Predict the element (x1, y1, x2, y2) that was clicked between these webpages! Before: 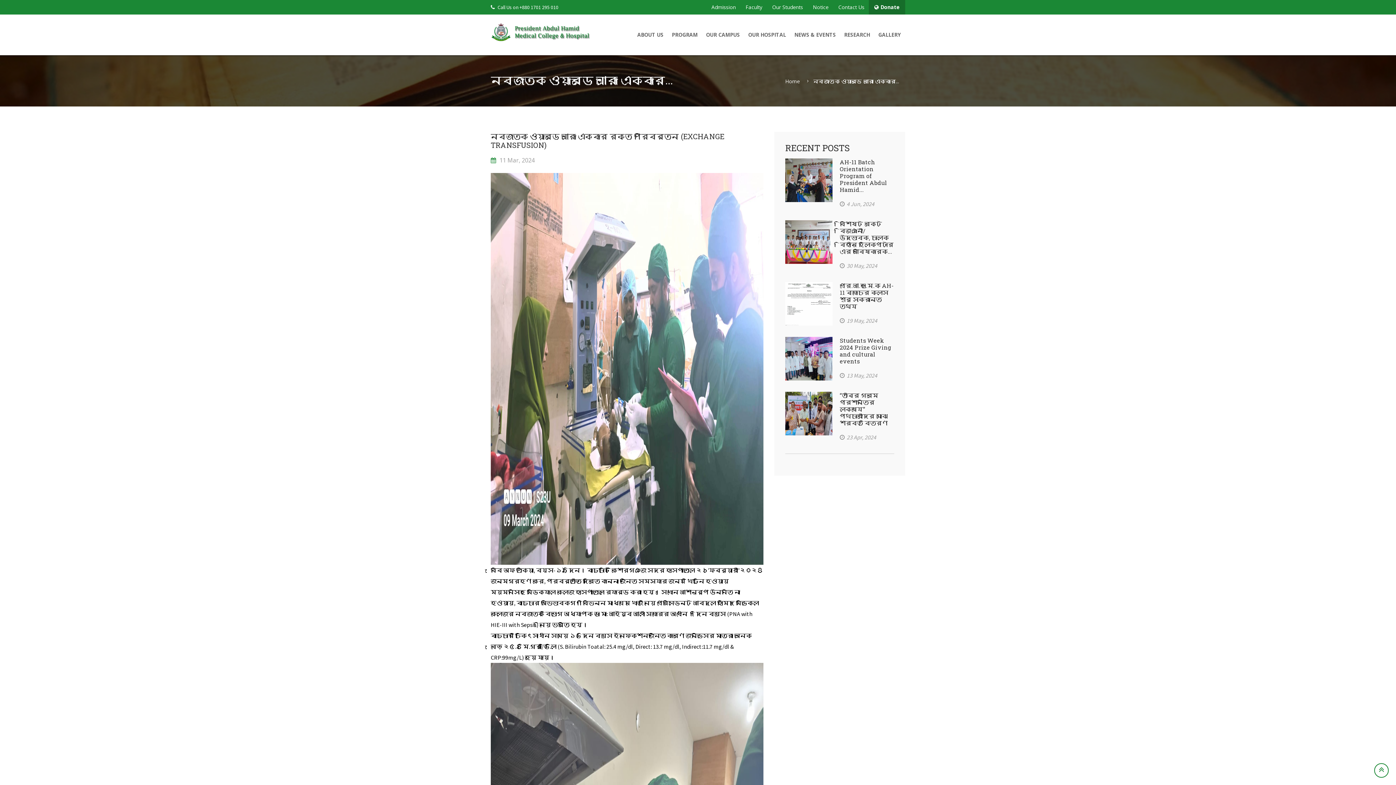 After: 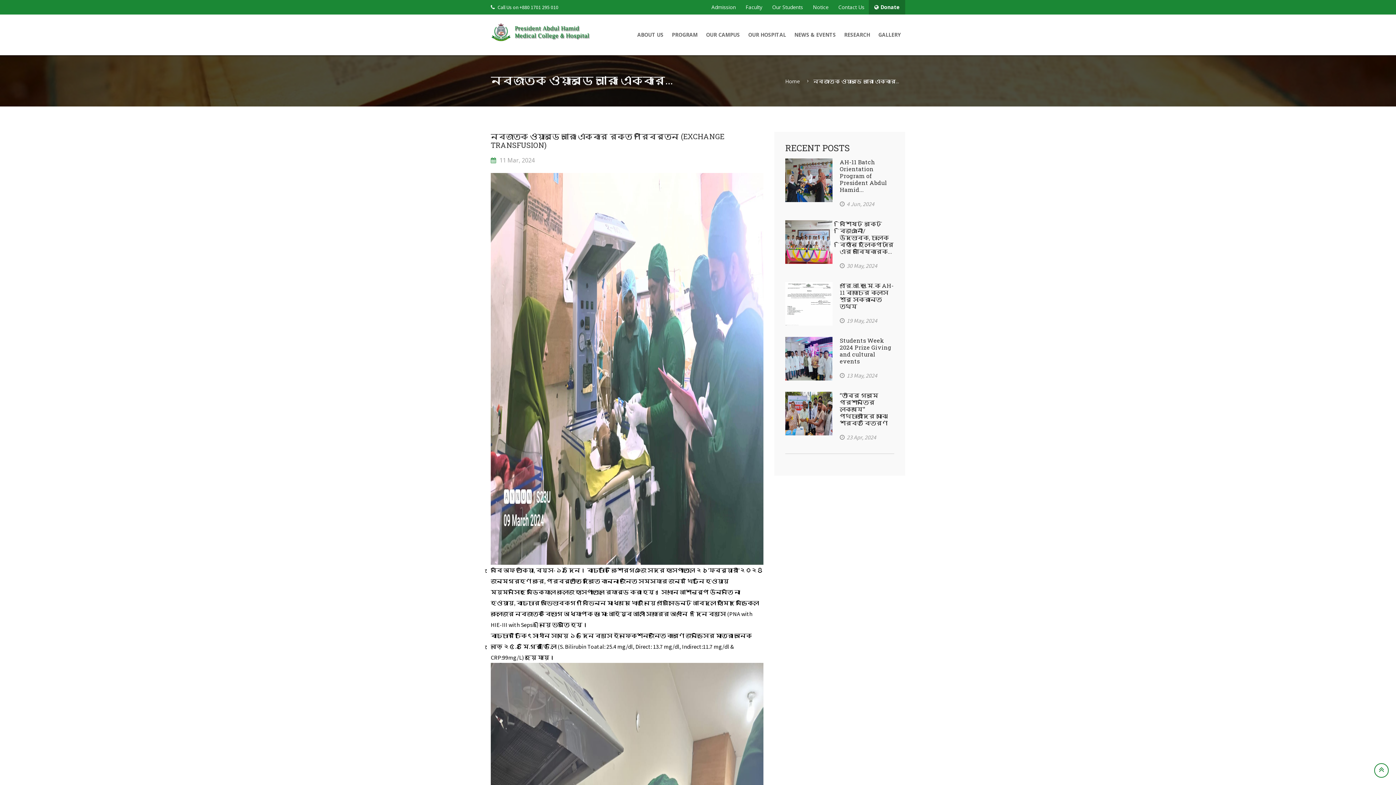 Action: bbox: (1374, 763, 1389, 778)